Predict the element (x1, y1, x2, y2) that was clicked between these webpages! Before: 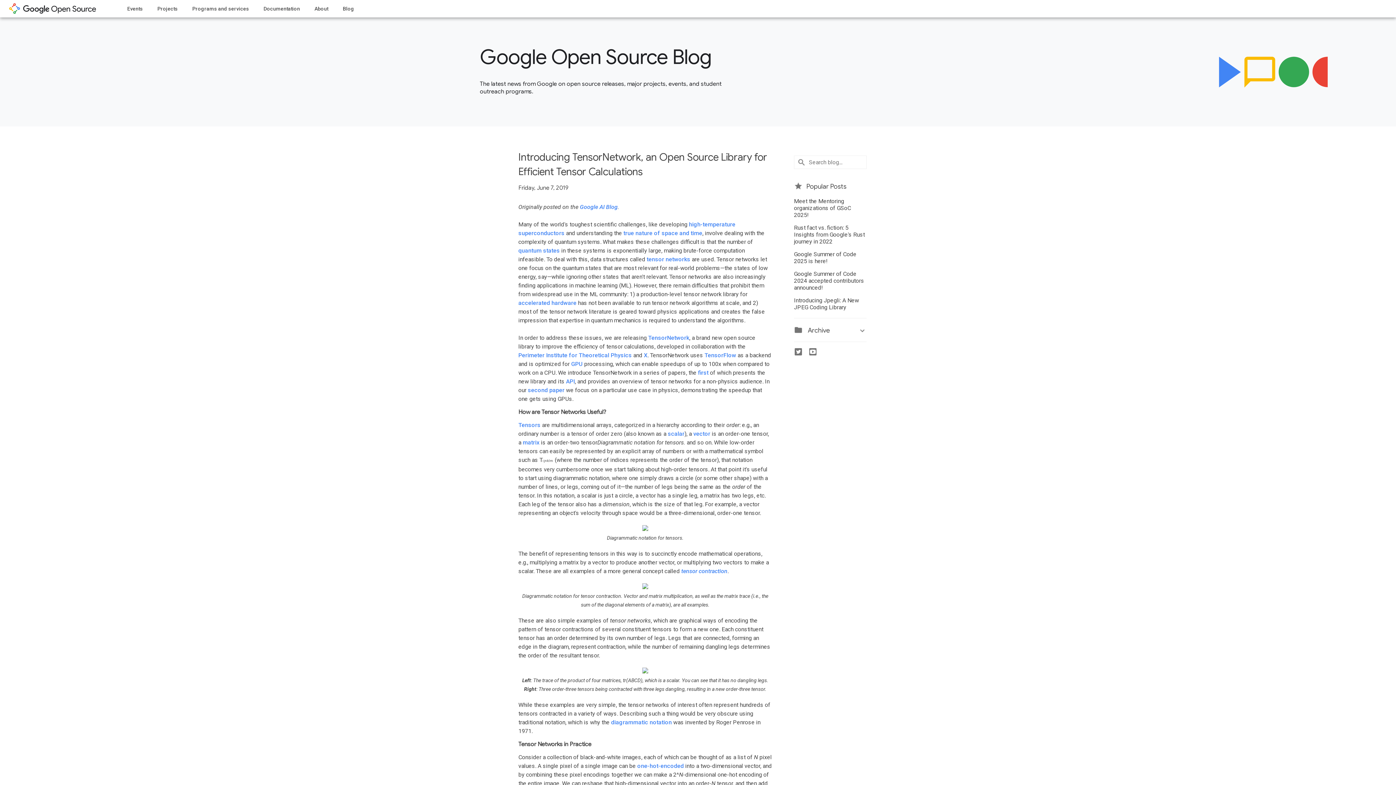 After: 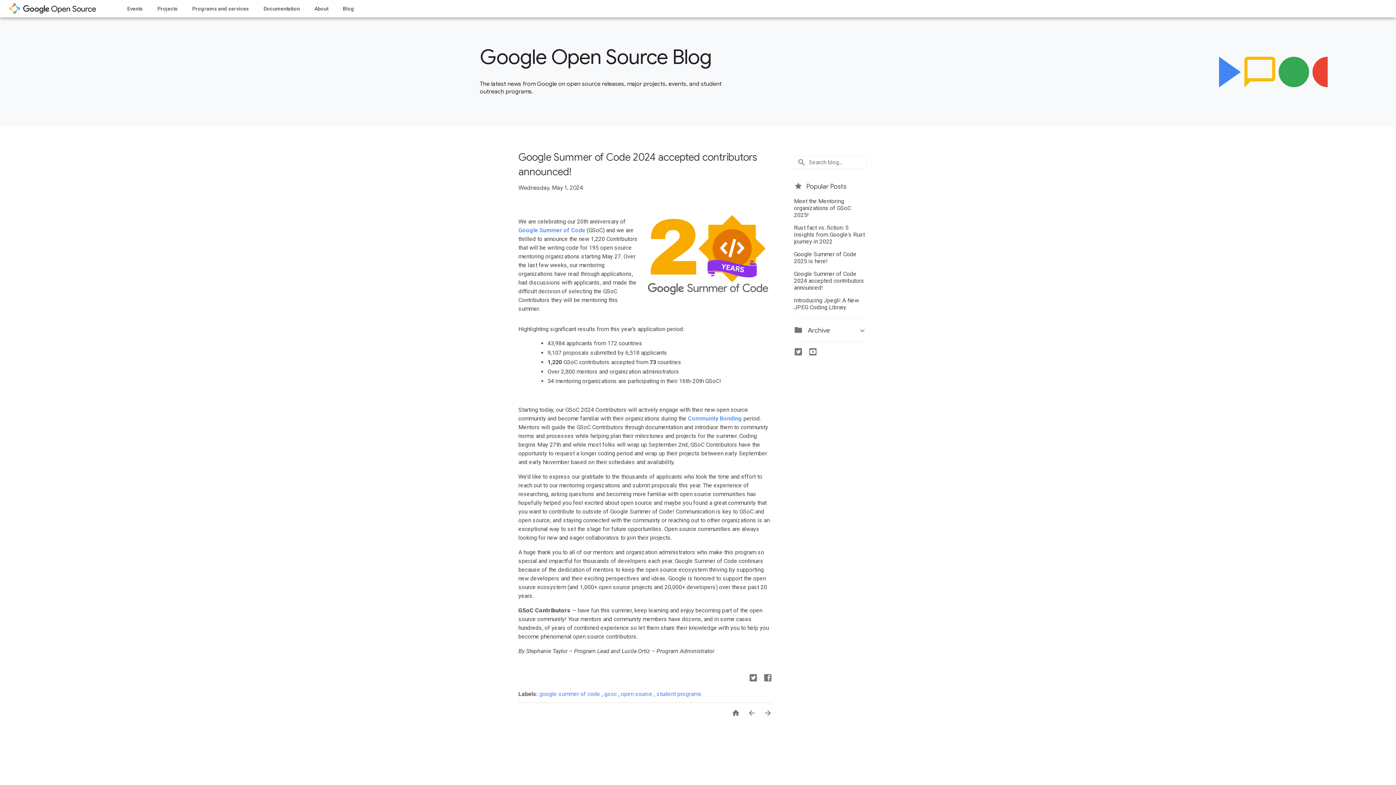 Action: label: Google Summer of Code 2024 accepted contributors announced! bbox: (794, 270, 864, 291)